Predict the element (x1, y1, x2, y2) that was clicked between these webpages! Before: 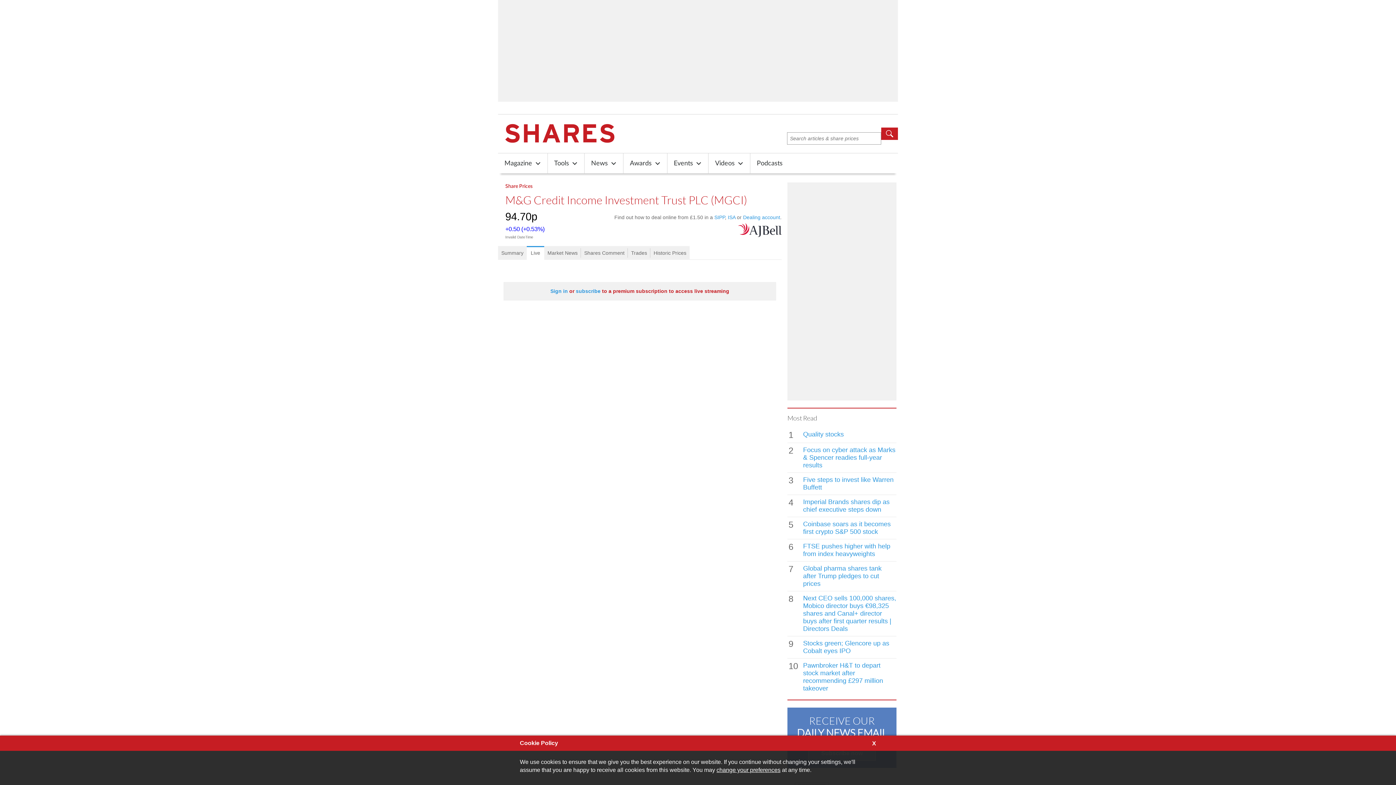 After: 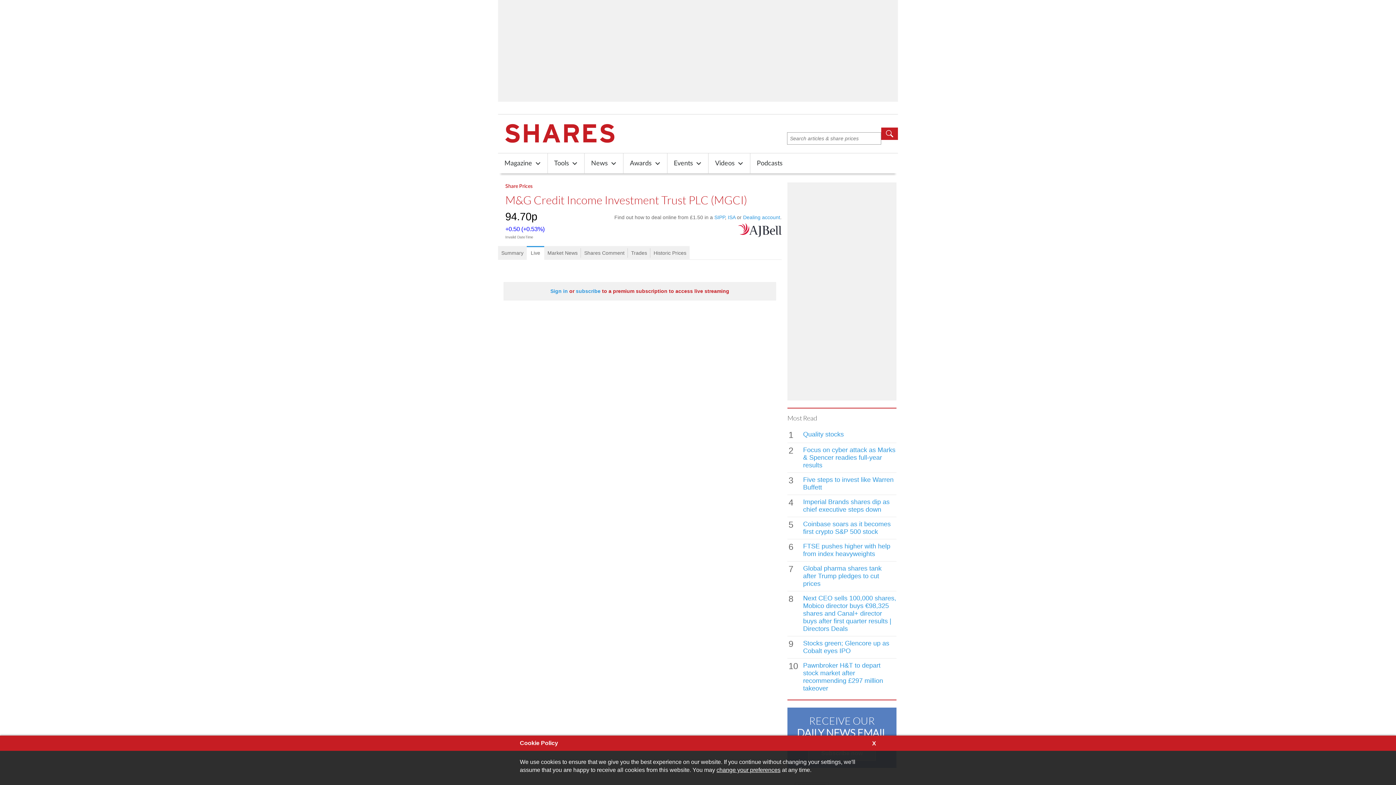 Action: label: change your preferences bbox: (716, 767, 780, 773)